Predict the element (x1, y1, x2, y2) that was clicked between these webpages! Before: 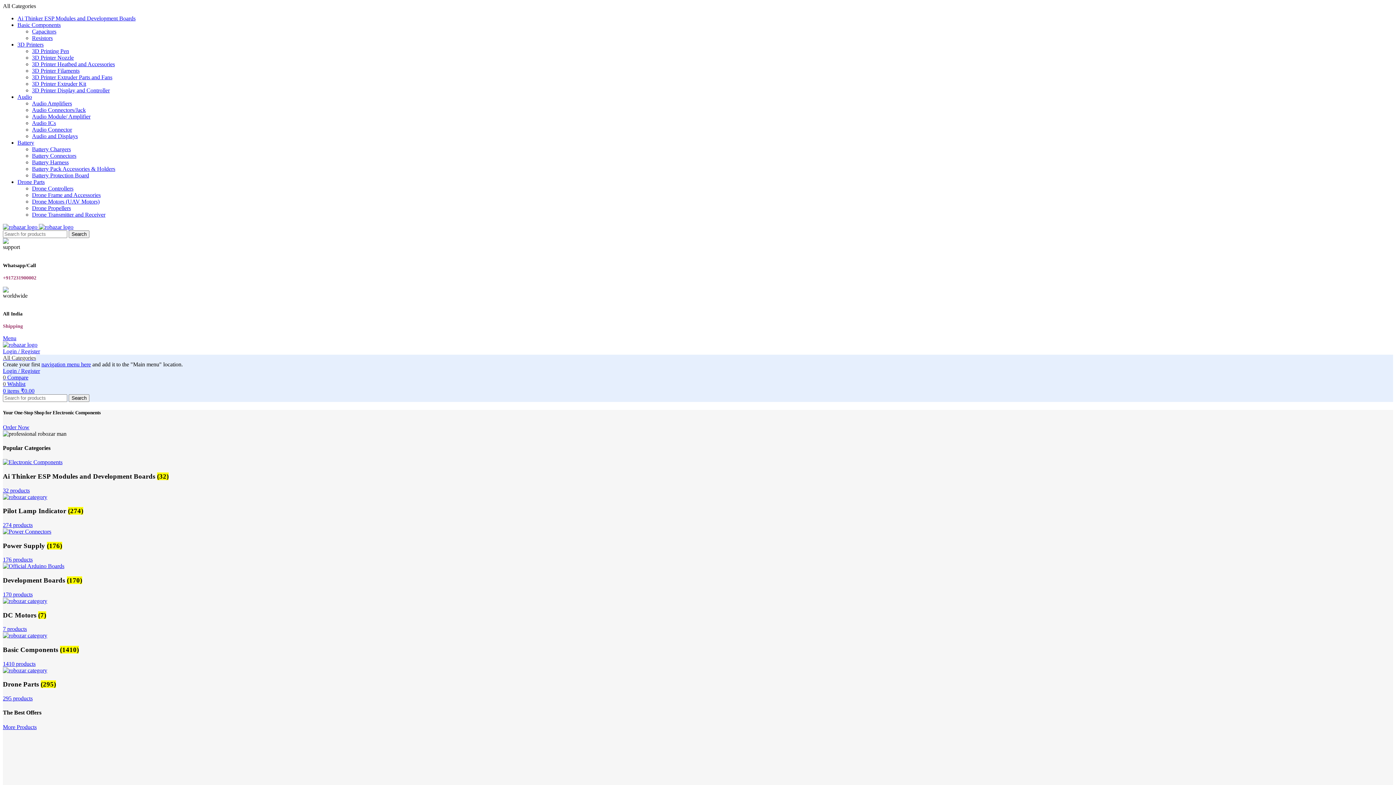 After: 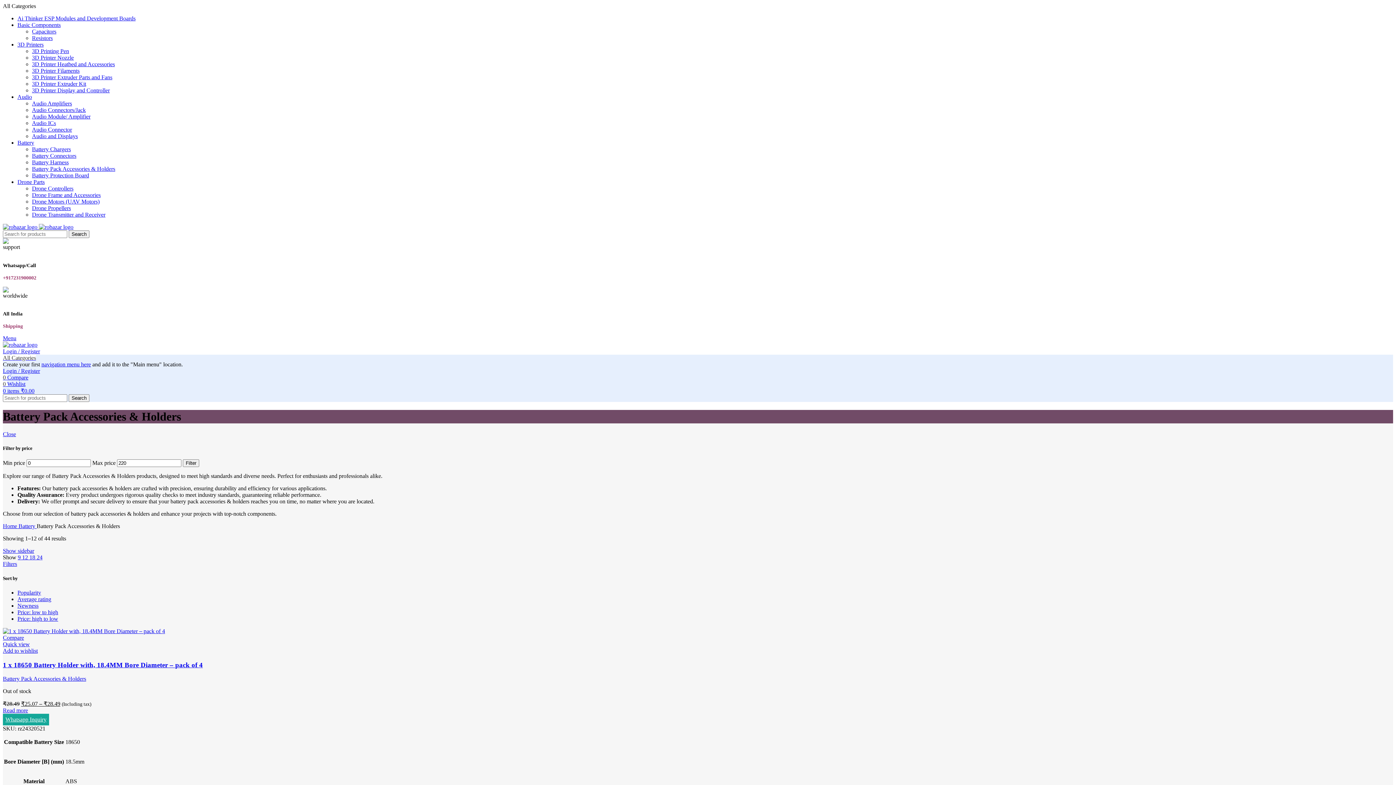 Action: bbox: (32, 165, 115, 172) label: Battery Pack Accessories & Holders